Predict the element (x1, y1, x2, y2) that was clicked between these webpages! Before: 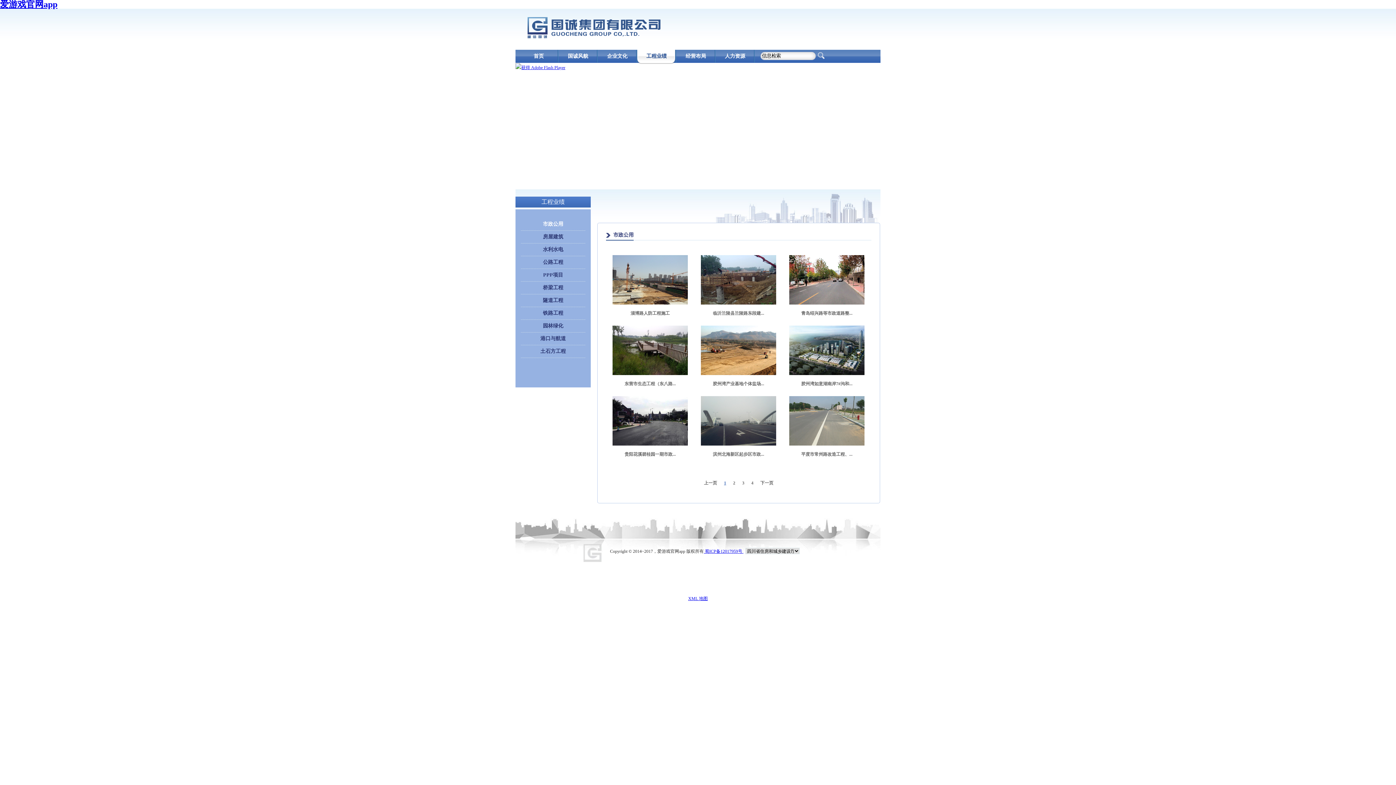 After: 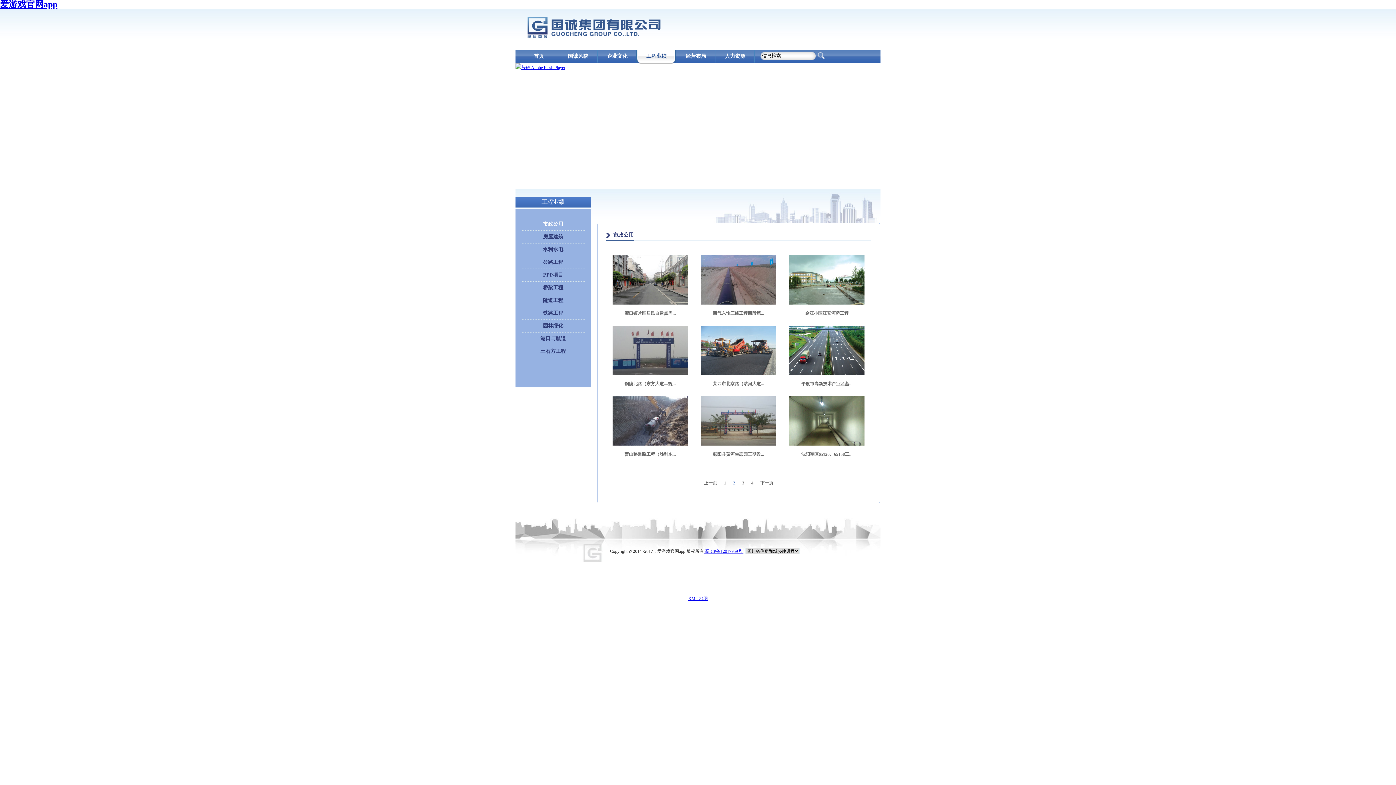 Action: label: 下一页 bbox: (758, 479, 775, 487)